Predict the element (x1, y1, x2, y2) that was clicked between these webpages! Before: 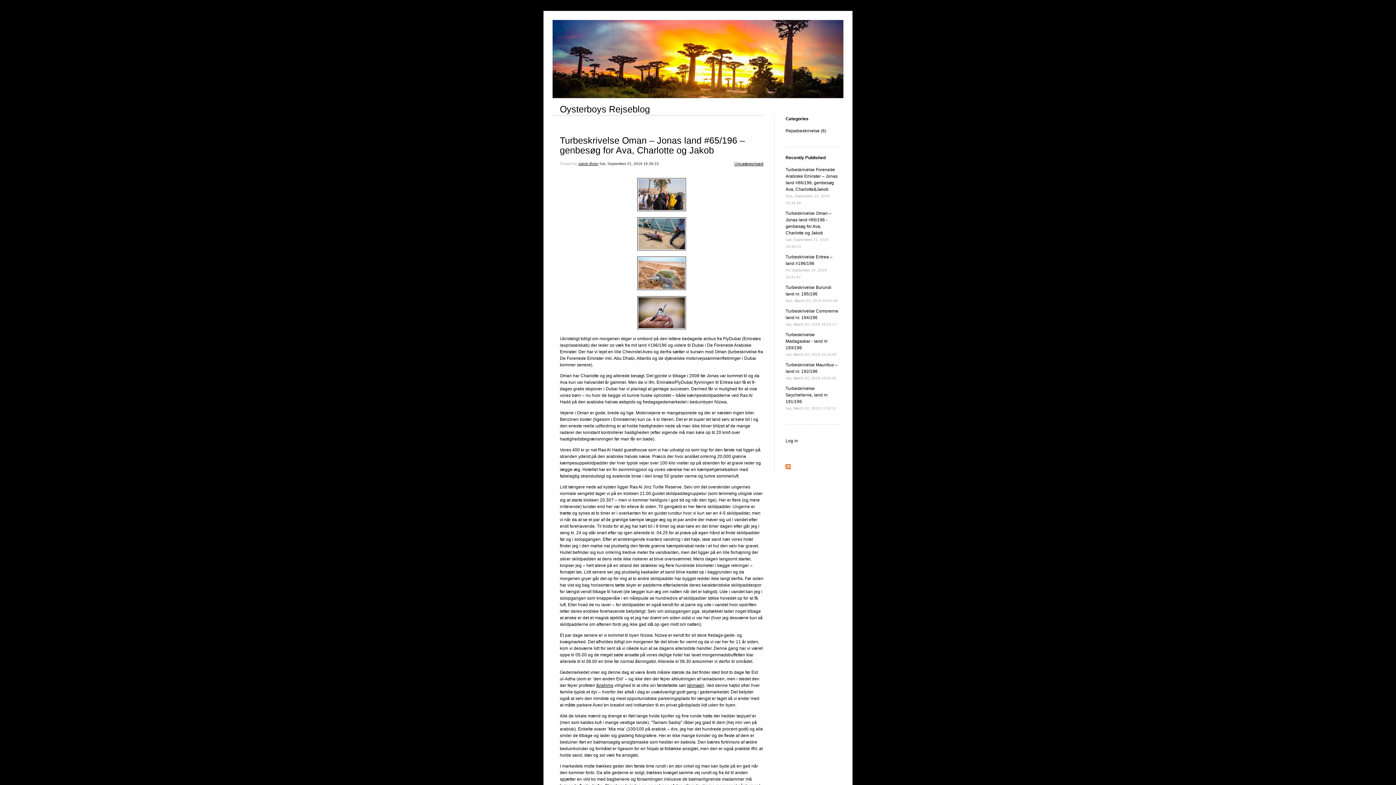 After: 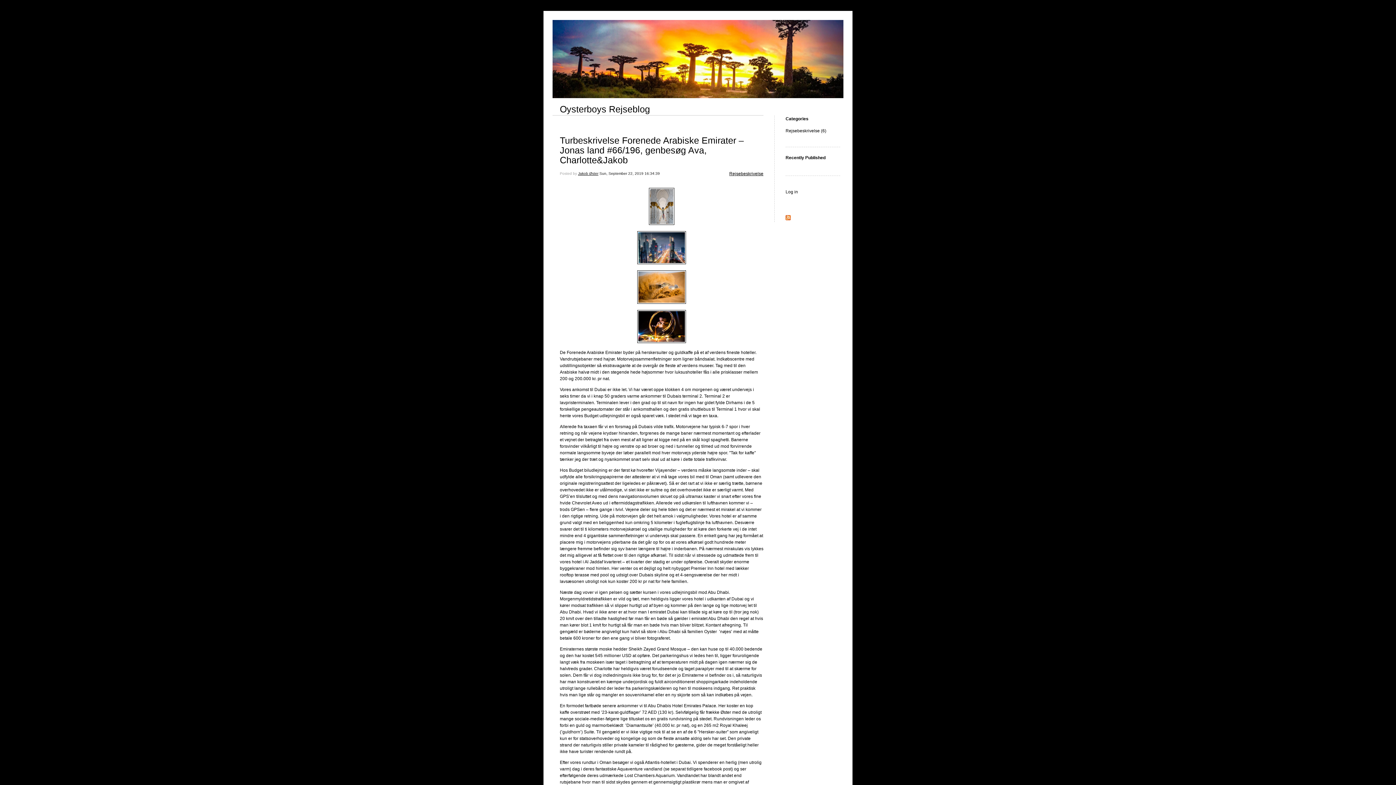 Action: bbox: (560, 104, 650, 114) label: Oysterboys Rejseblog